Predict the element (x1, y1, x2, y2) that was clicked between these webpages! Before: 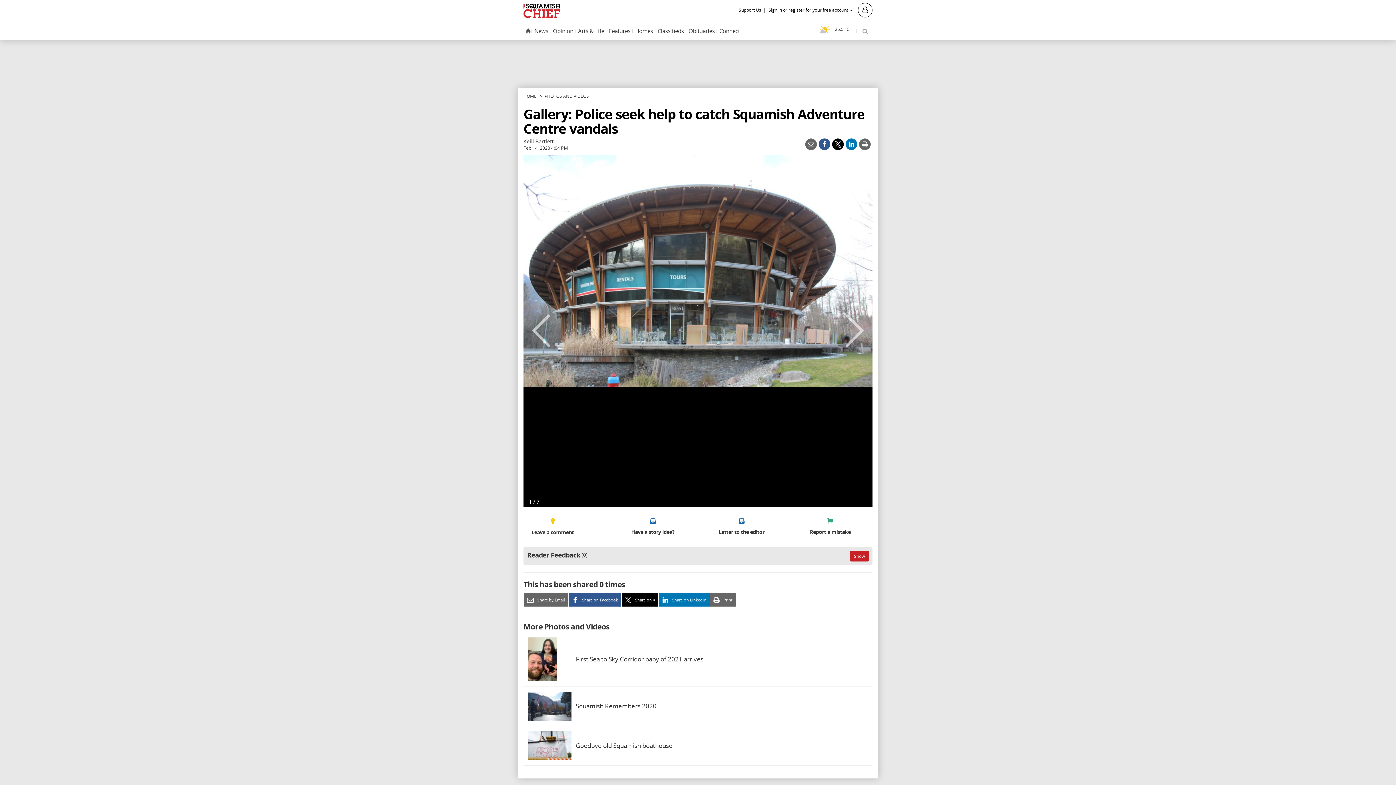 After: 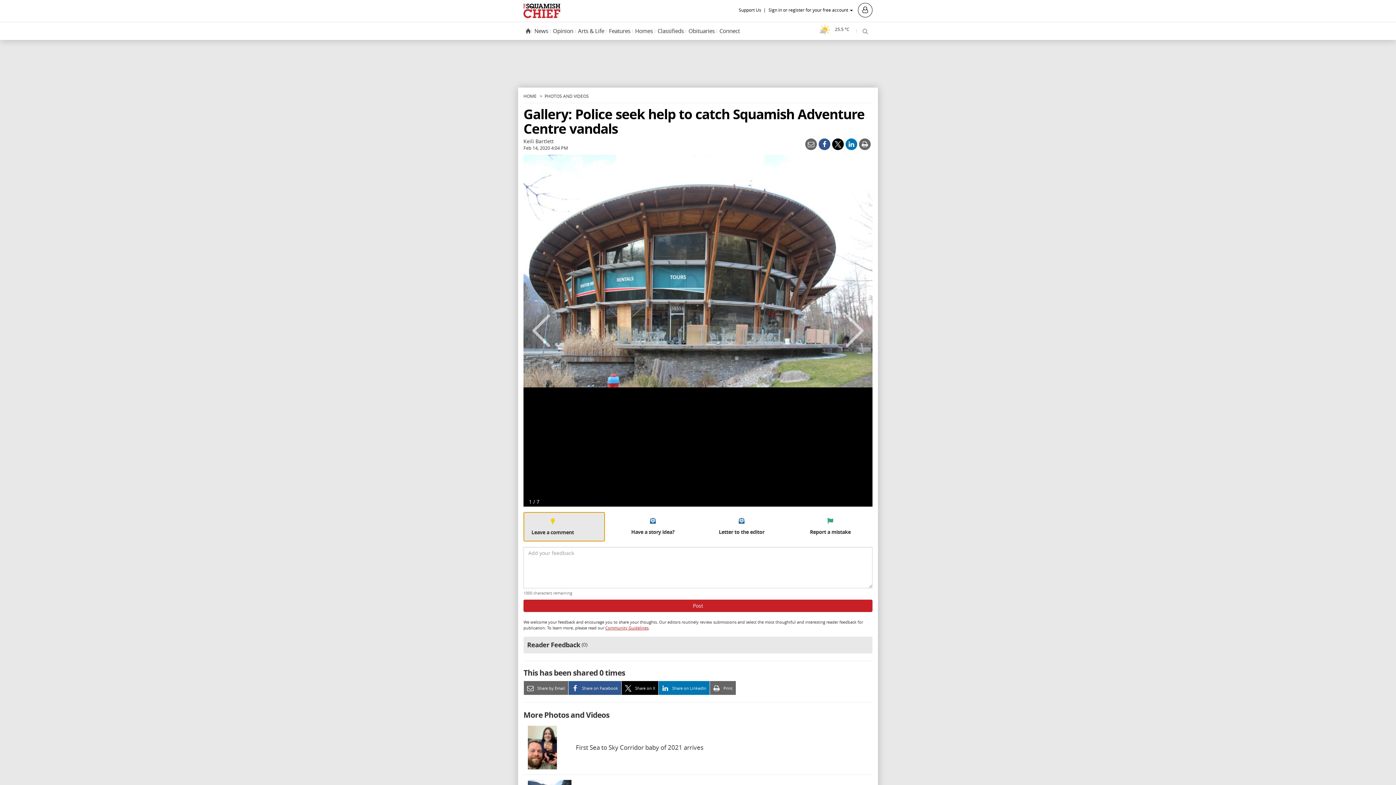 Action: bbox: (523, 512, 605, 541) label: Leave a comment